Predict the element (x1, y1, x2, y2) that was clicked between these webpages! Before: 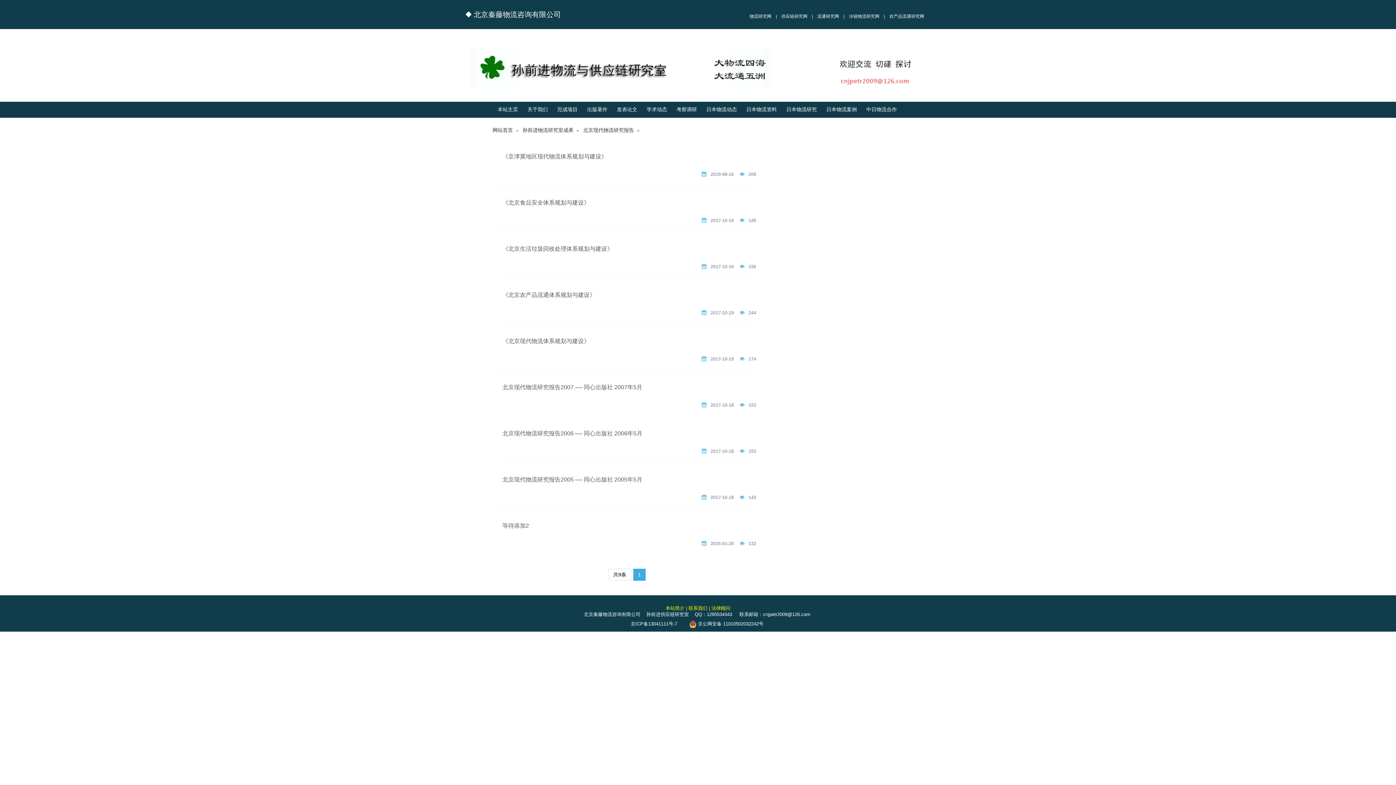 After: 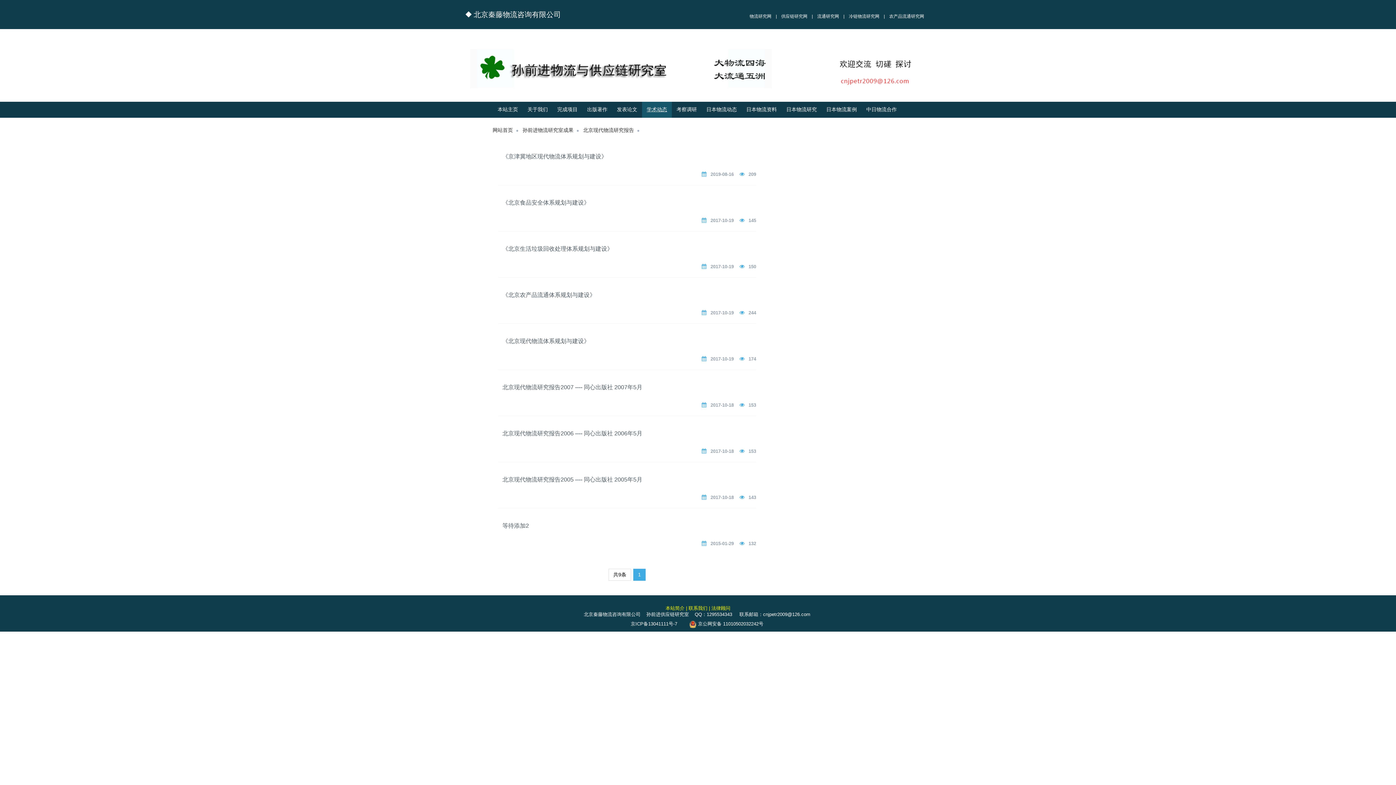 Action: bbox: (642, 101, 672, 117) label: 学术动态